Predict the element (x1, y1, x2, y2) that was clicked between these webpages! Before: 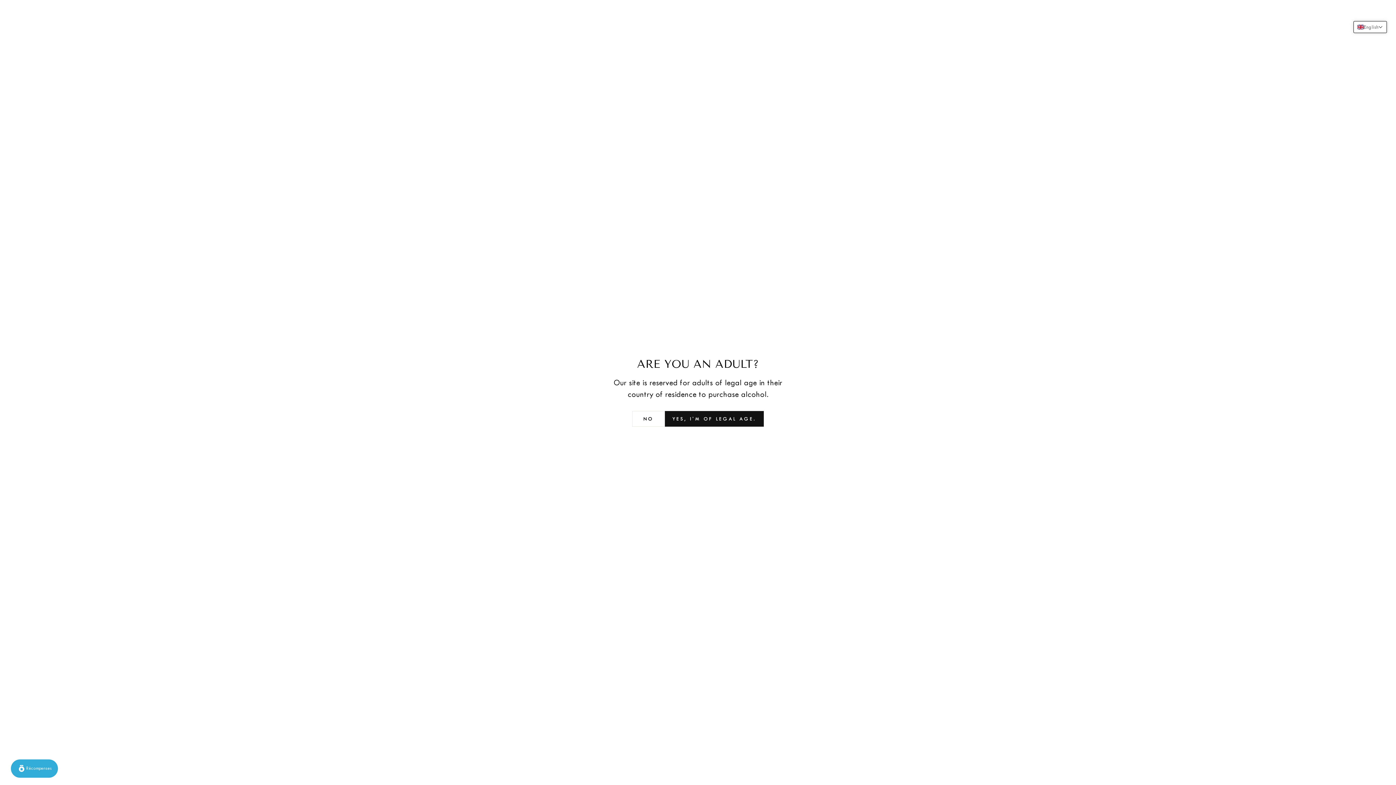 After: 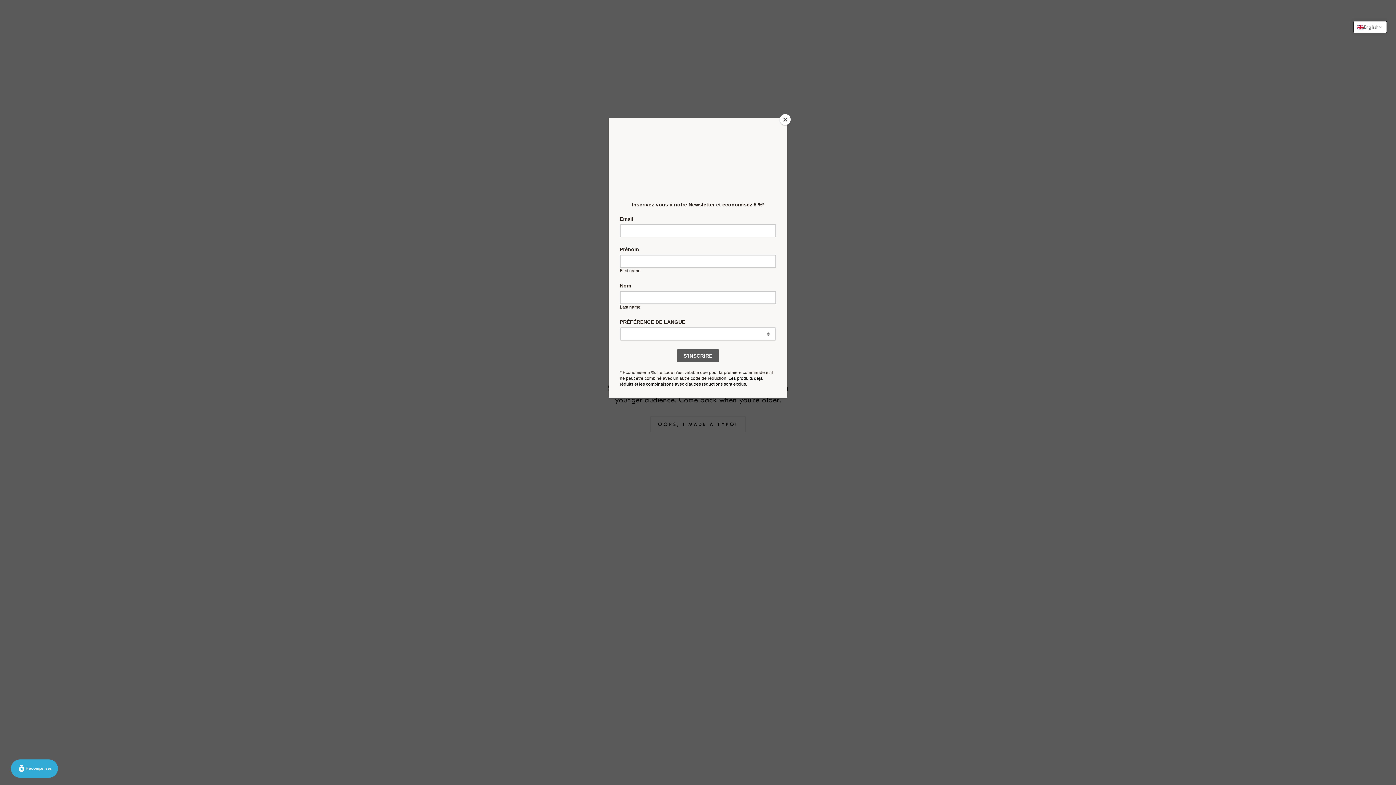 Action: label: NO bbox: (632, 411, 665, 426)